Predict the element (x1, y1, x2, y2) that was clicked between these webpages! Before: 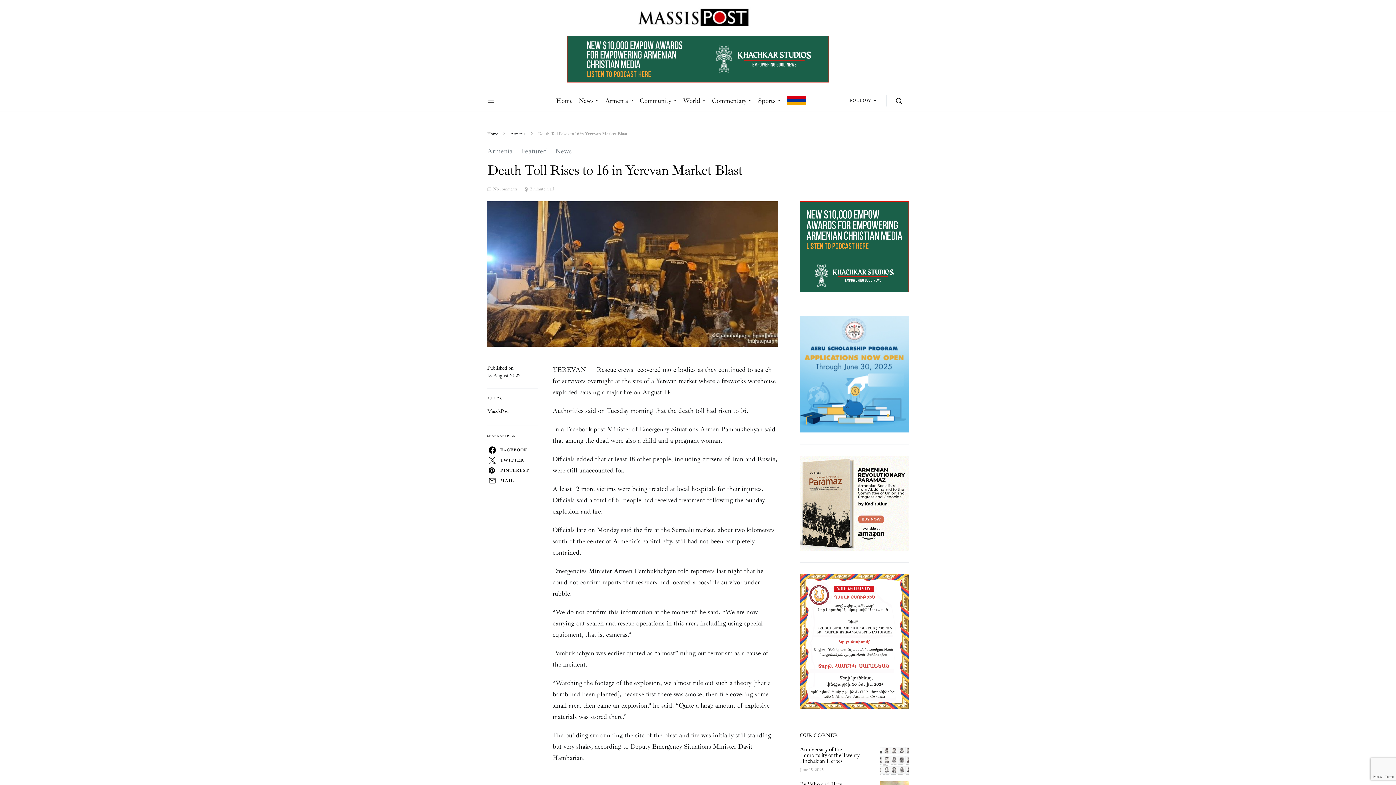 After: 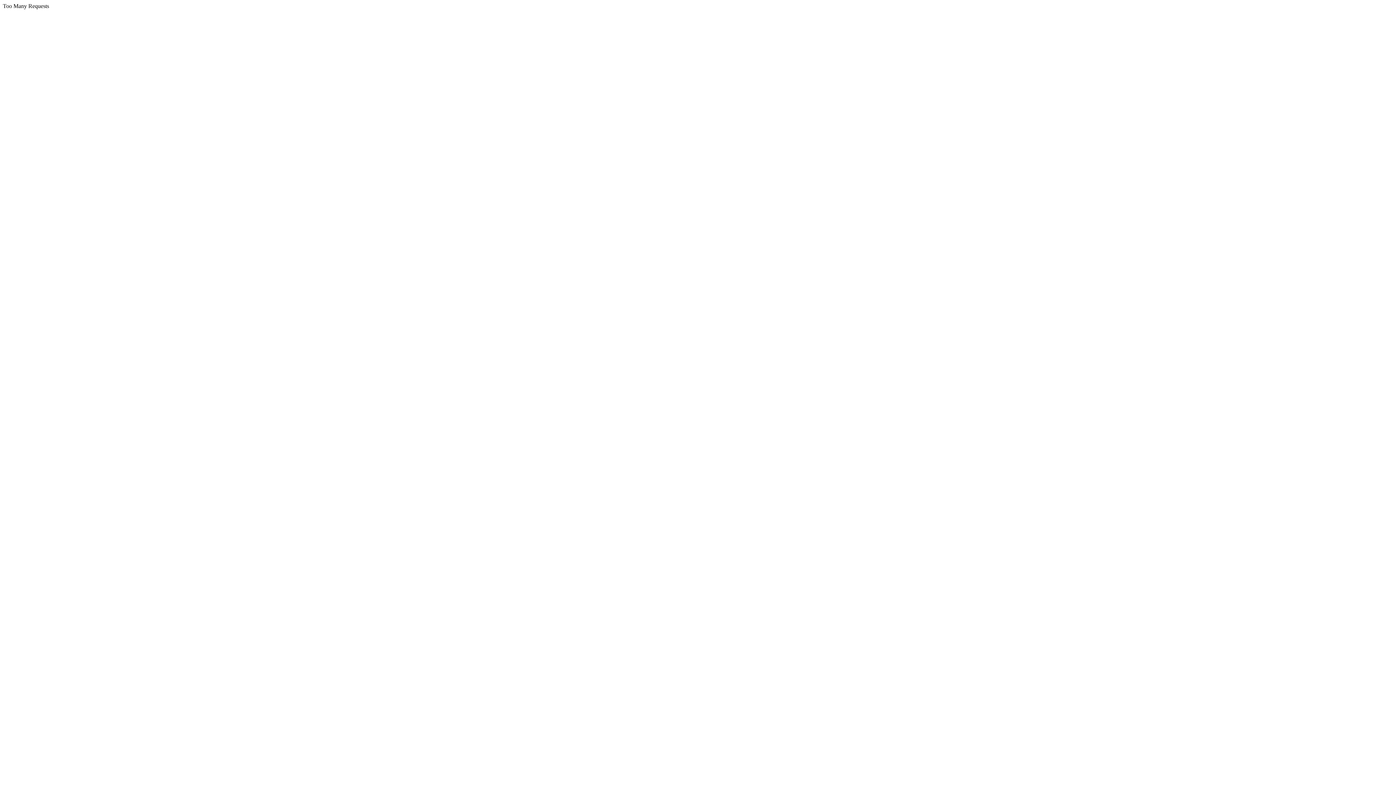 Action: bbox: (487, 408, 509, 414) label: MassisPost